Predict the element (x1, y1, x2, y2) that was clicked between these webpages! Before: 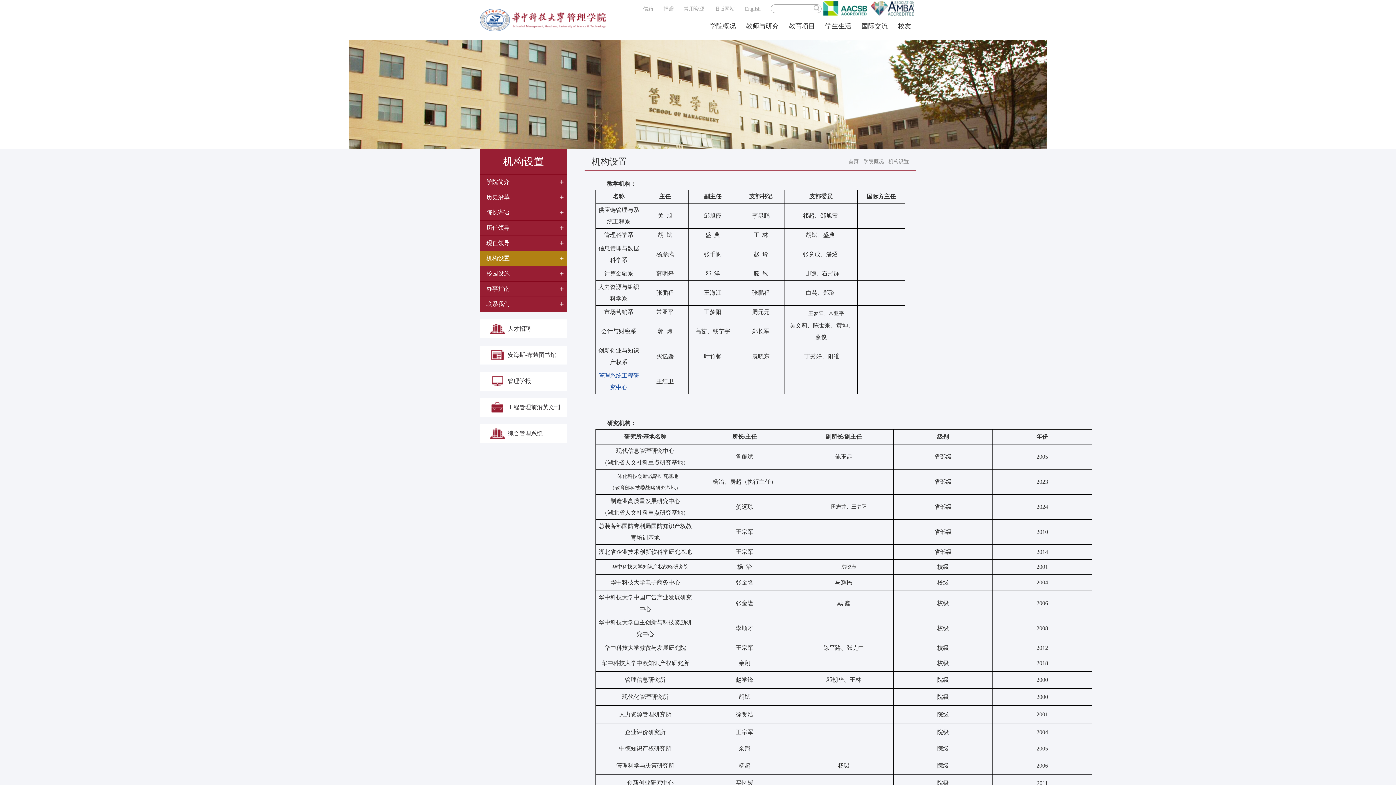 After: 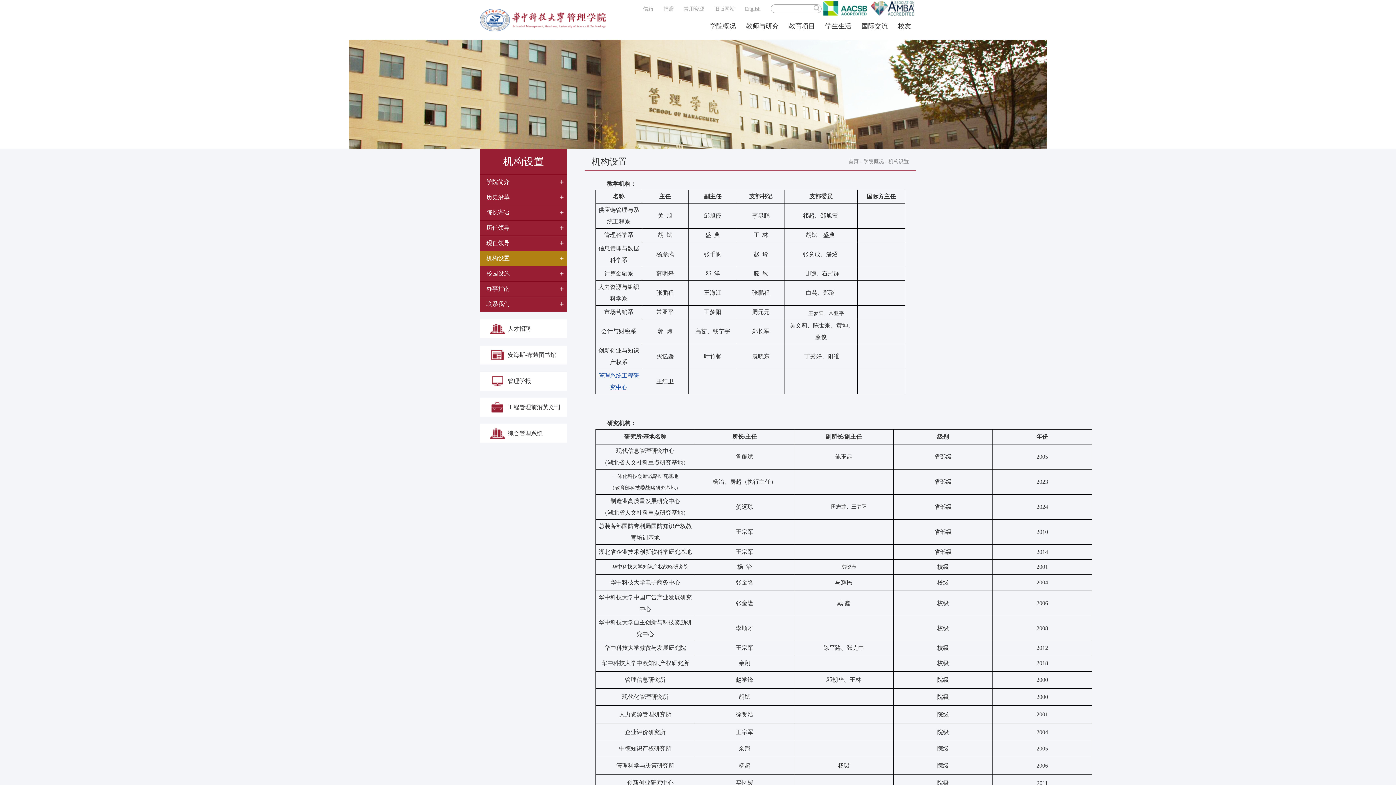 Action: bbox: (480, 251, 567, 266) label: 机构设置